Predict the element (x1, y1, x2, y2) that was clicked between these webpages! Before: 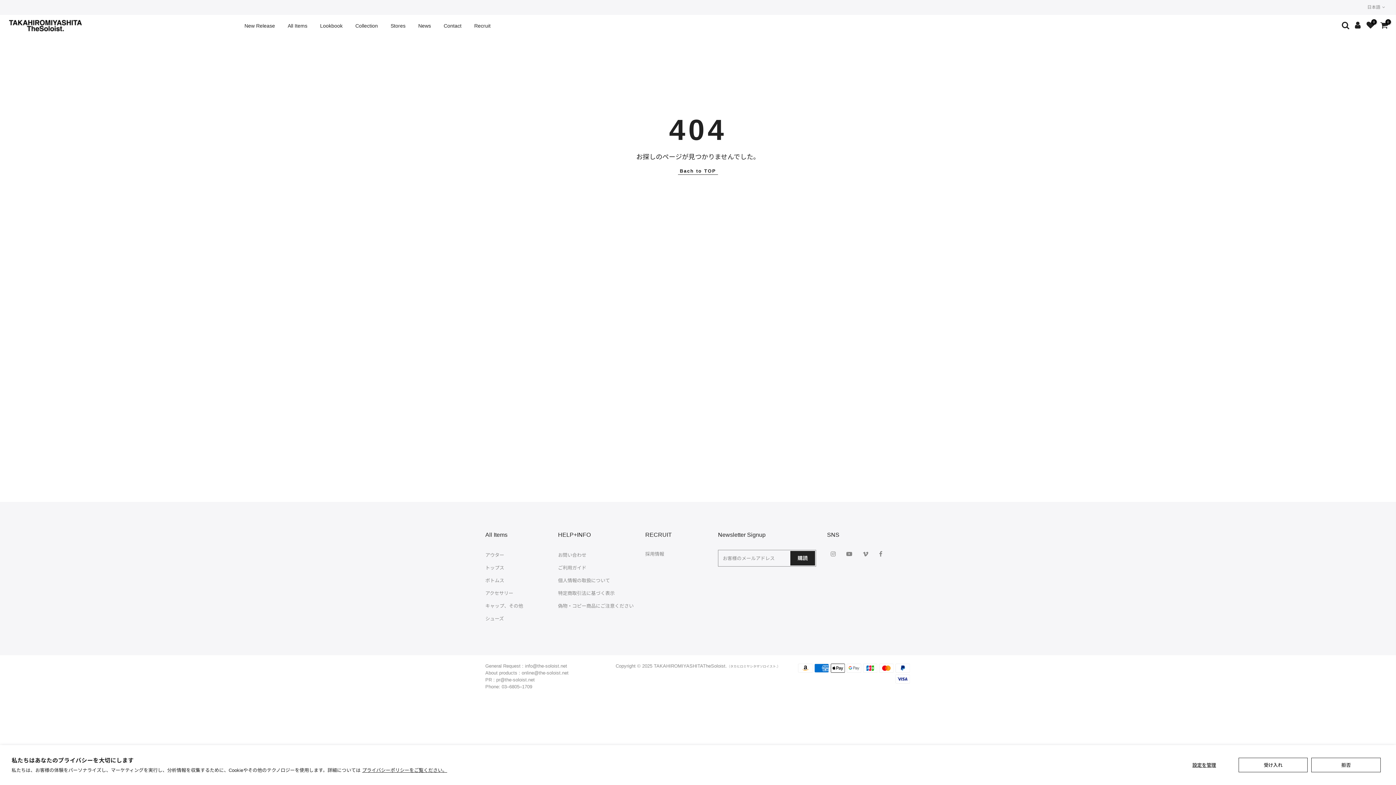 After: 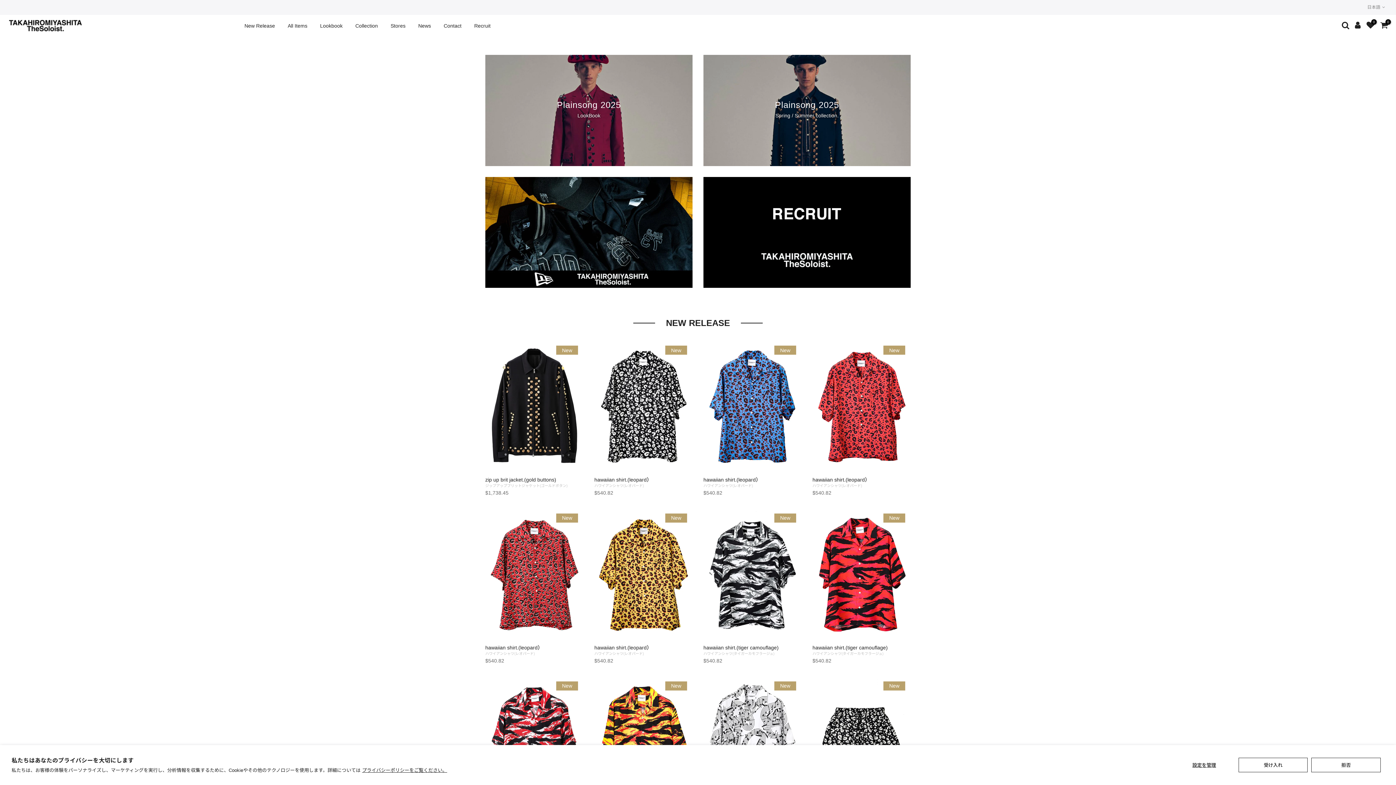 Action: bbox: (9, 18, 81, 32)